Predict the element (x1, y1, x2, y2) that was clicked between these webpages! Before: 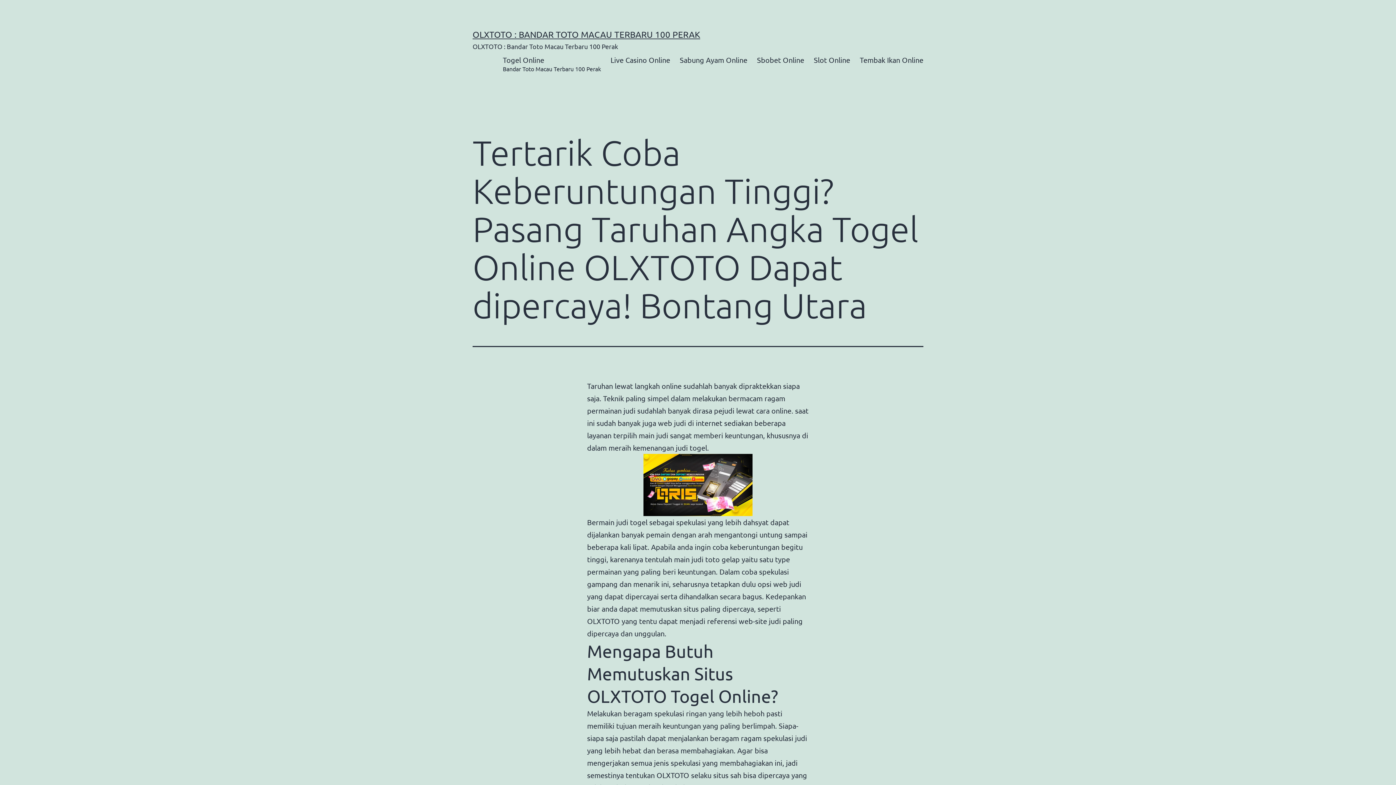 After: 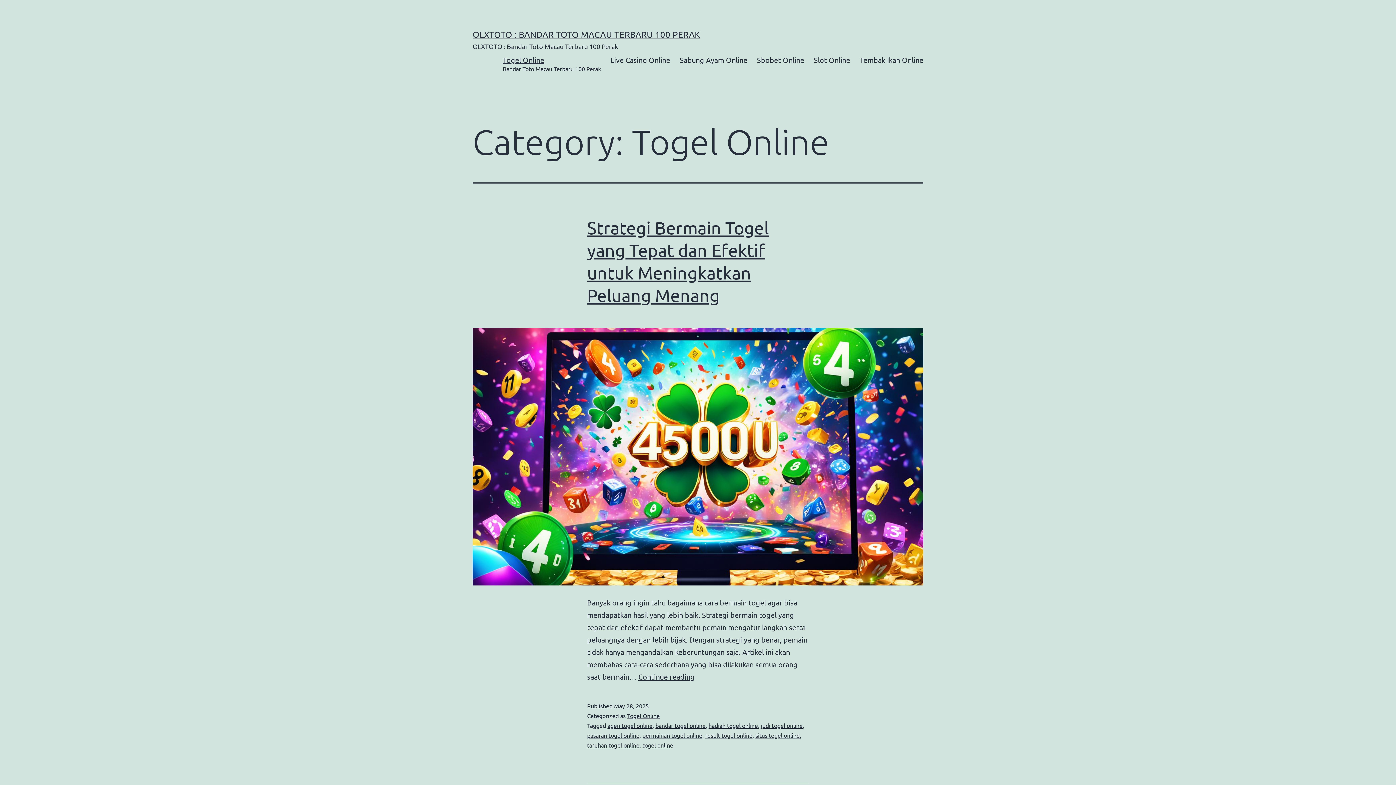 Action: bbox: (498, 50, 605, 78) label: Togel Online

Bandar Toto Macau Terbaru 100 Perak